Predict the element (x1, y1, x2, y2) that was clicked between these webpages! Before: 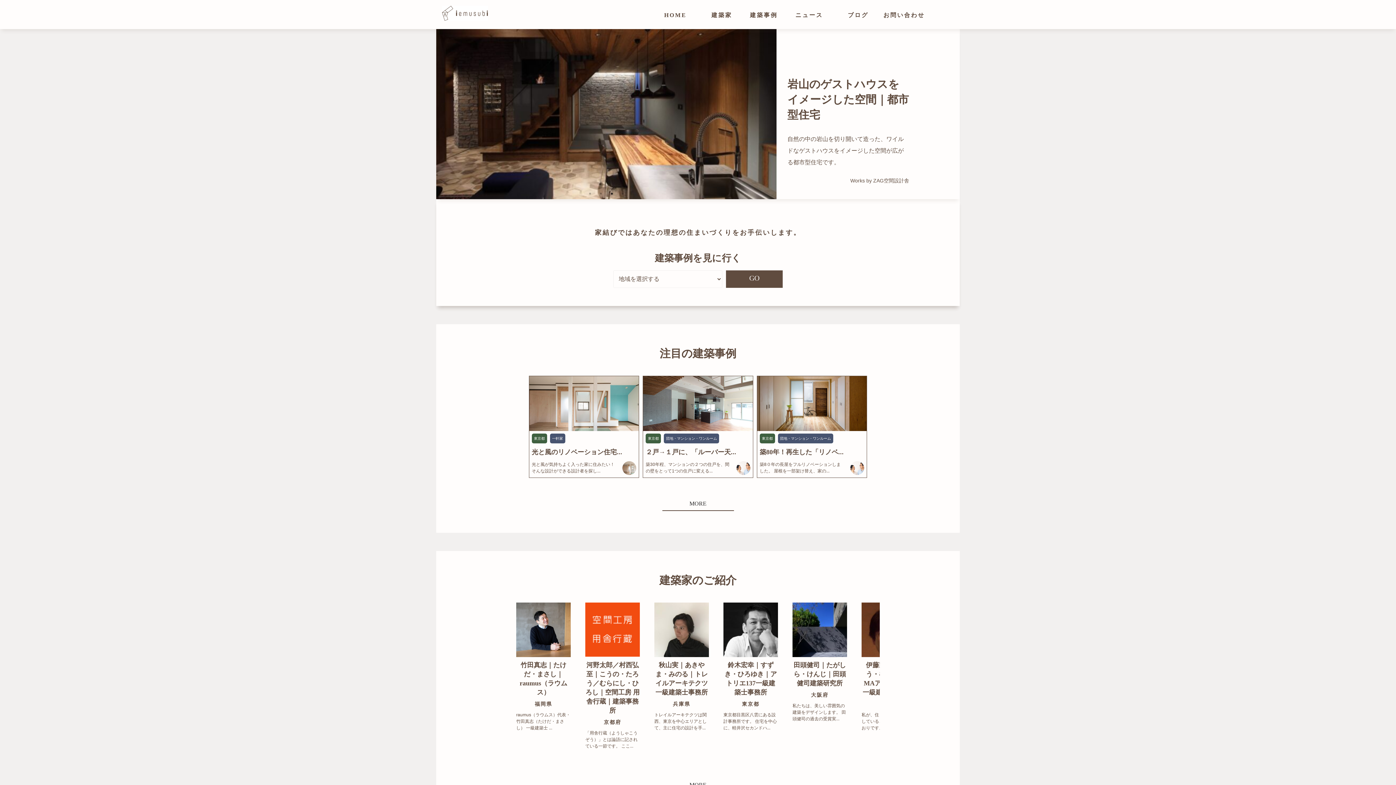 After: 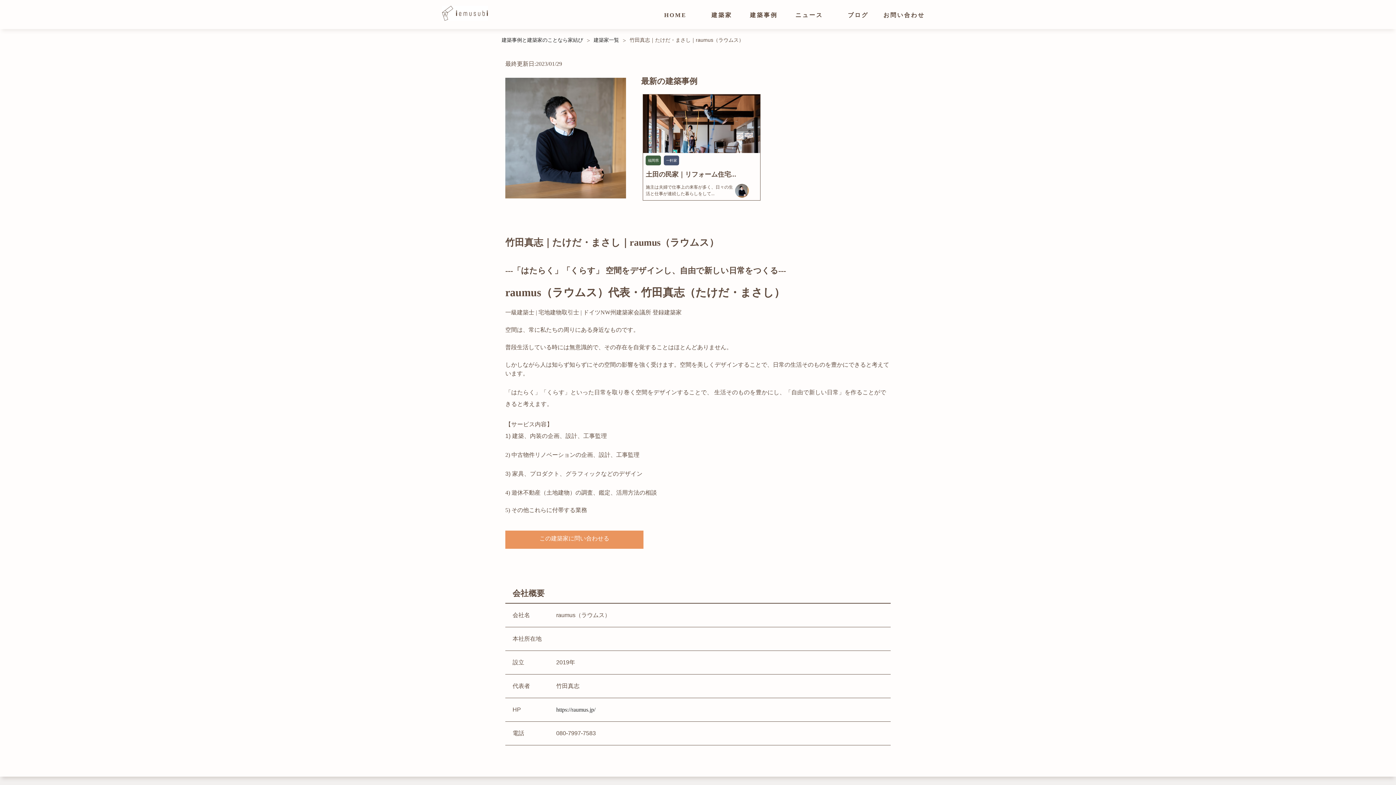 Action: bbox: (516, 602, 570, 731) label: 竹田真志｜たけだ・まさし｜raumus（ラウムス）
福岡県

raumus（ラウムス）代表・竹田真志（たけだ・まさし） 一級建築士 ...